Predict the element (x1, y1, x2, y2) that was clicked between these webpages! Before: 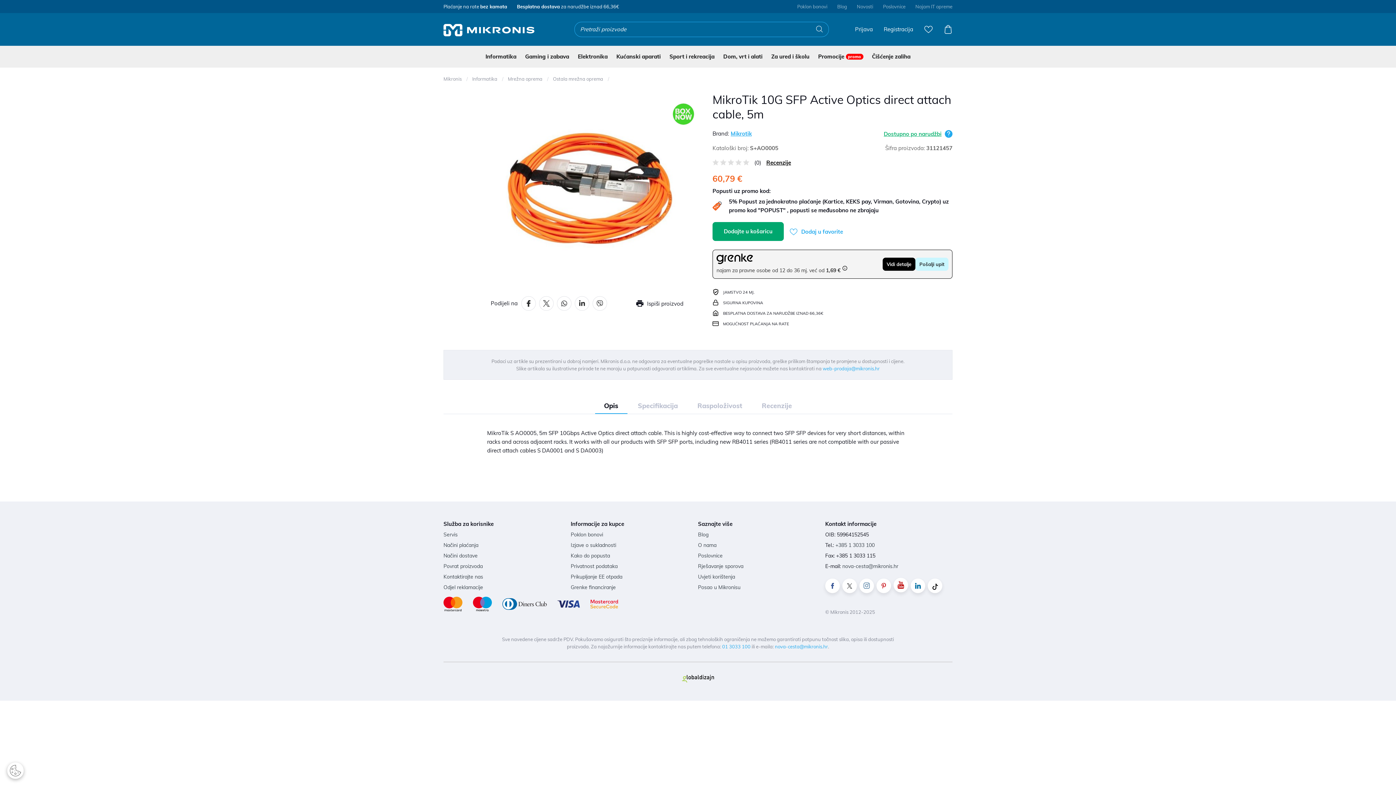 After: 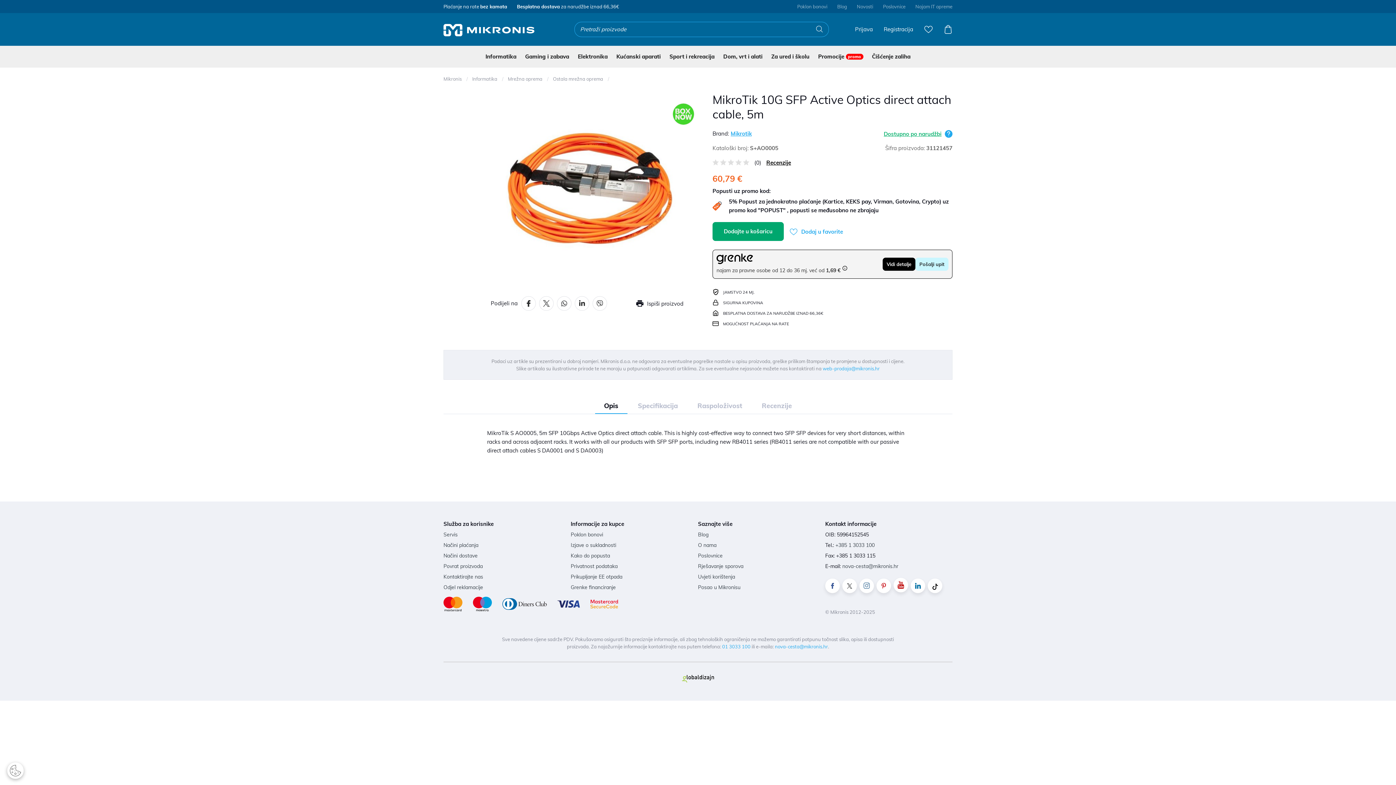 Action: label: web-prodaja@mikronis.hr bbox: (822, 365, 880, 371)